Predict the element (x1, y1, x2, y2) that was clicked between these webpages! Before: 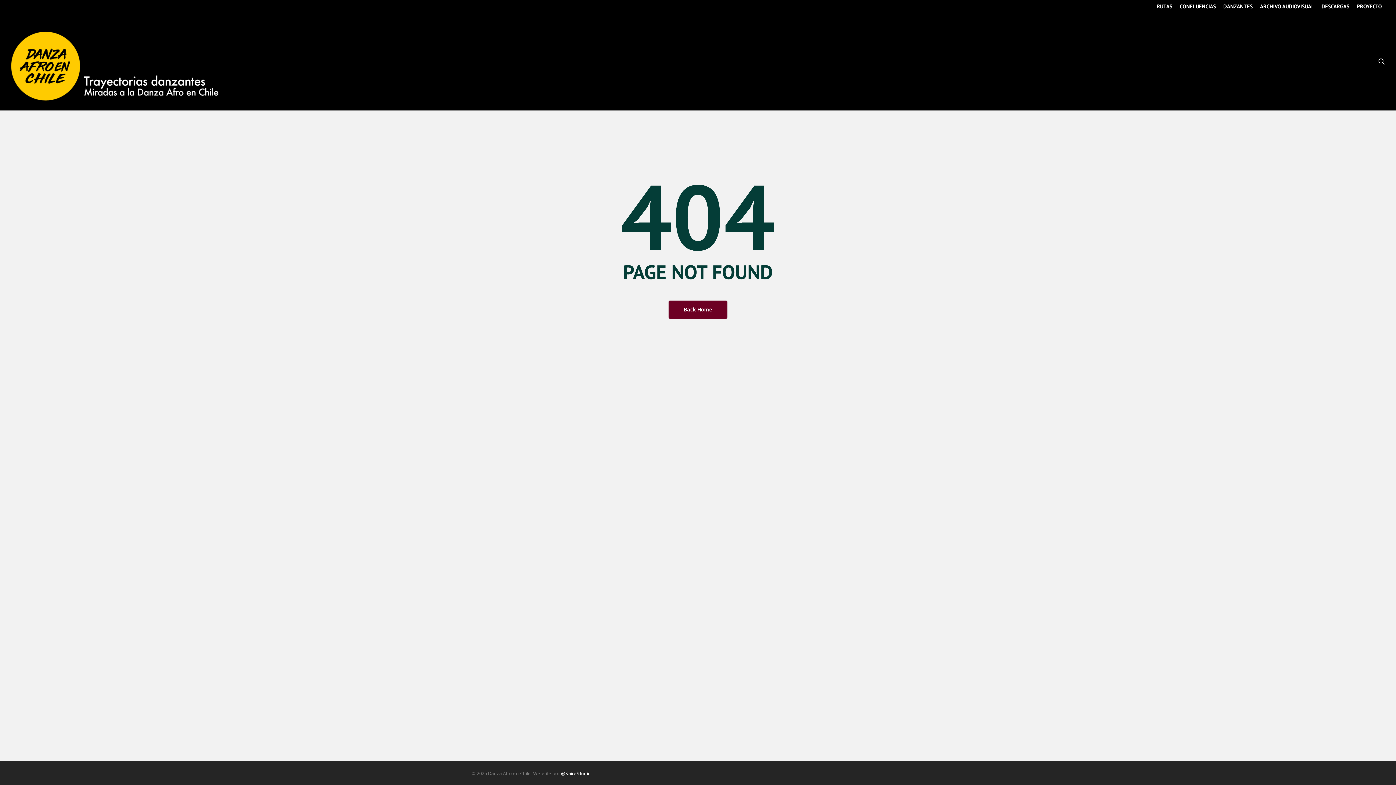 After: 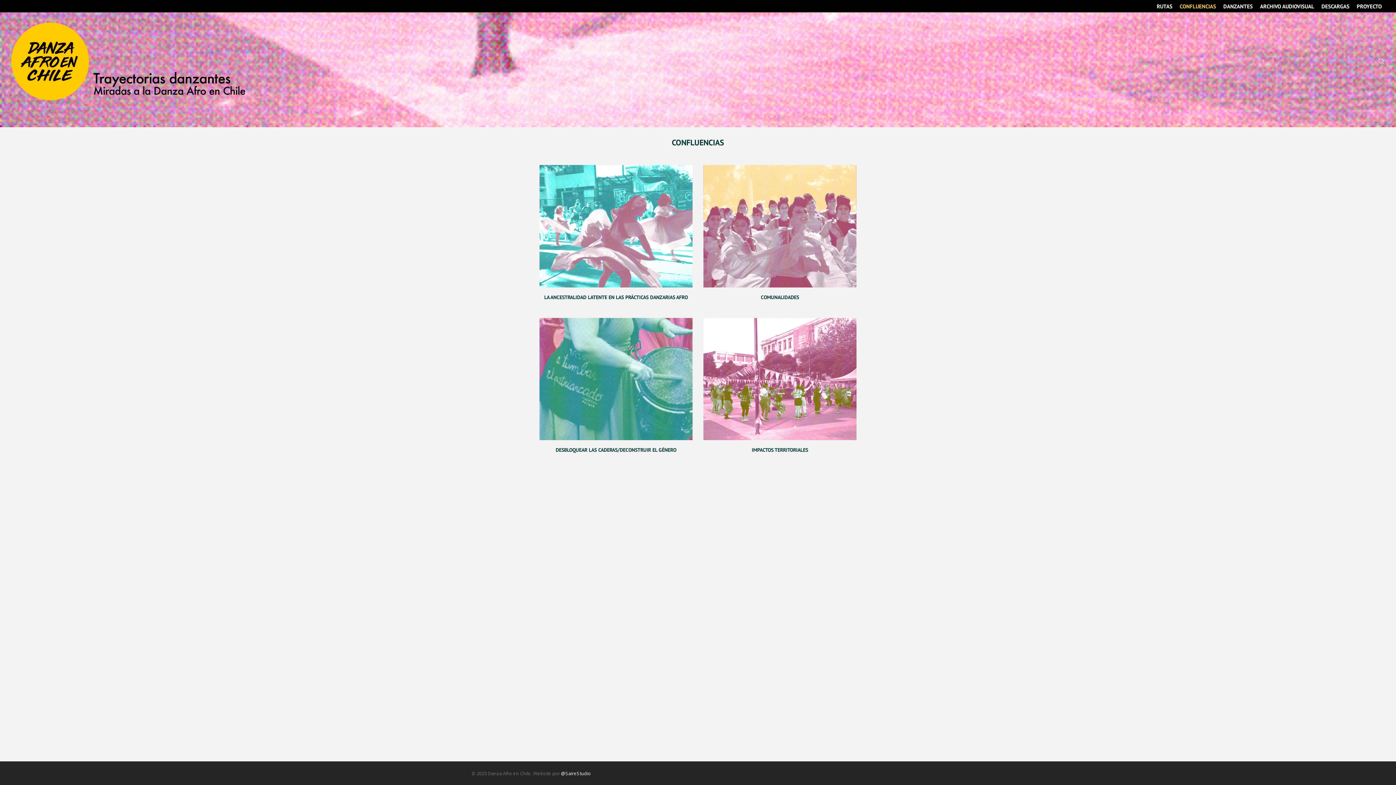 Action: label: CONFLUENCIAS bbox: (1176, 0, 1220, 12)